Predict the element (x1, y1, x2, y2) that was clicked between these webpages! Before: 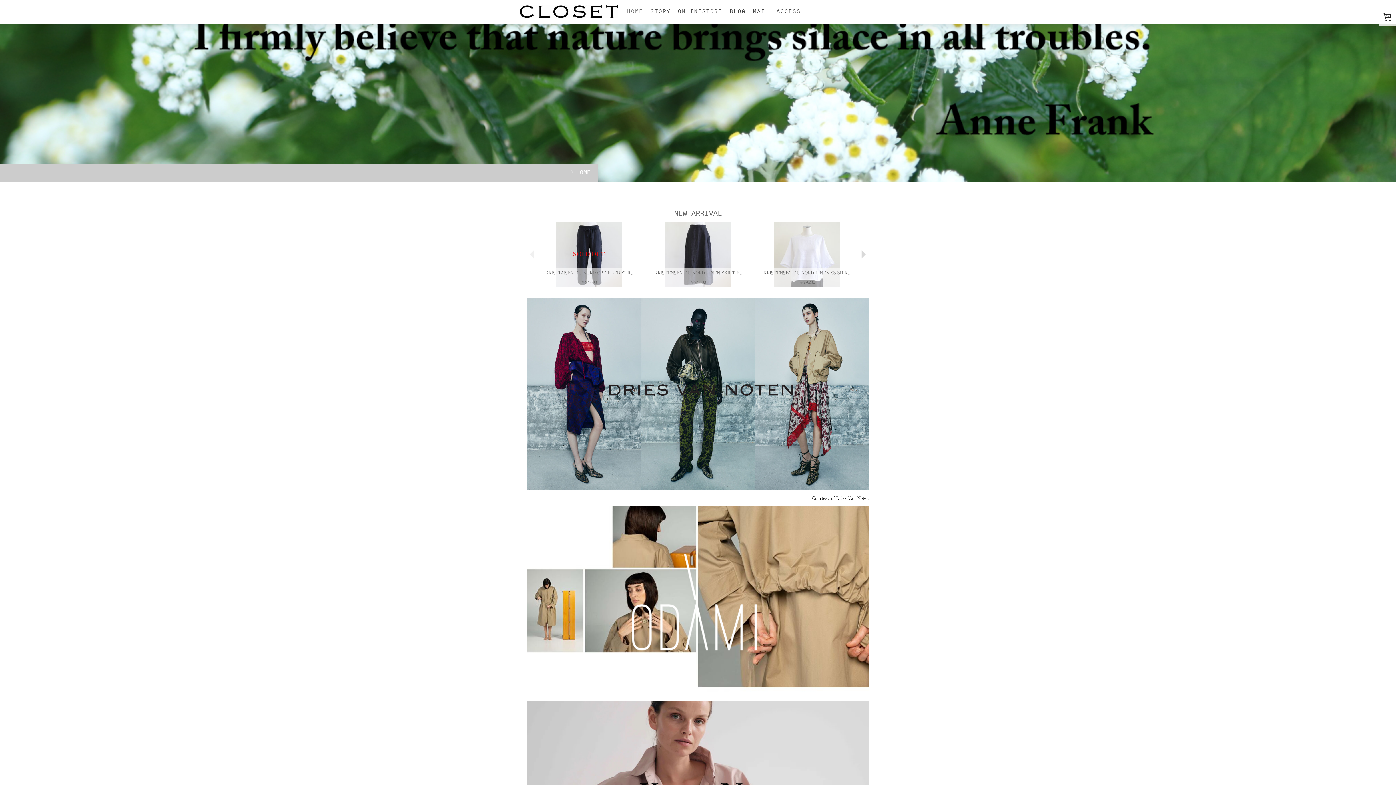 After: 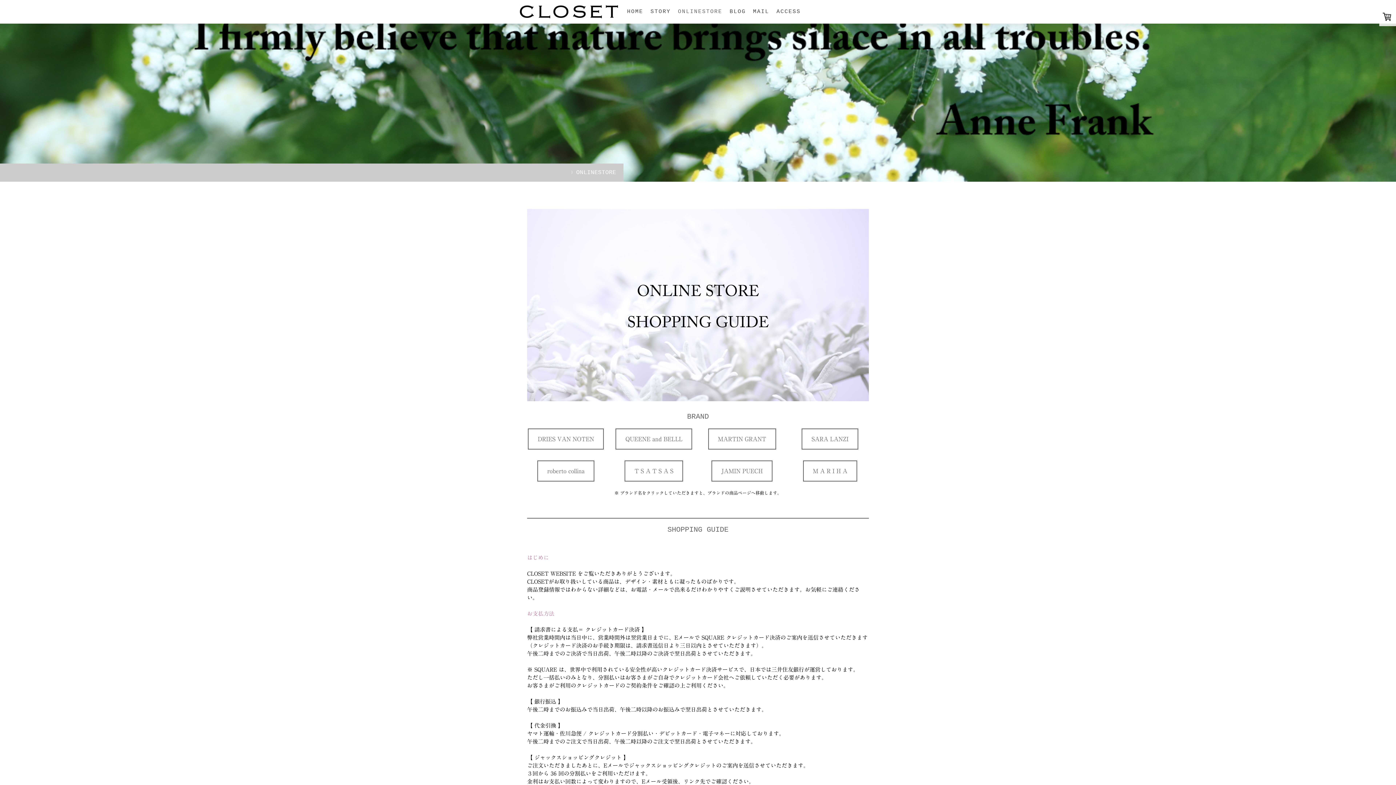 Action: label: ONLINESTORE bbox: (674, 4, 726, 19)